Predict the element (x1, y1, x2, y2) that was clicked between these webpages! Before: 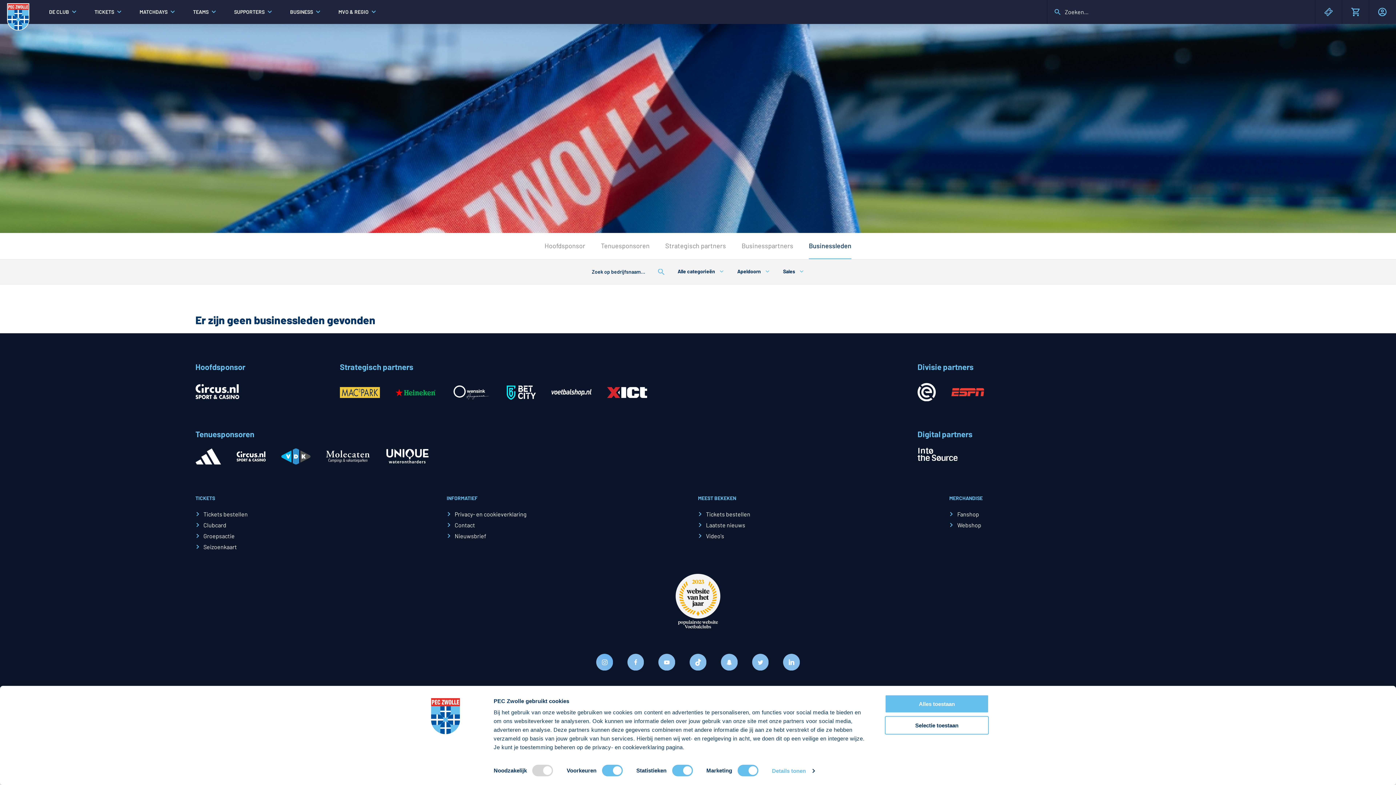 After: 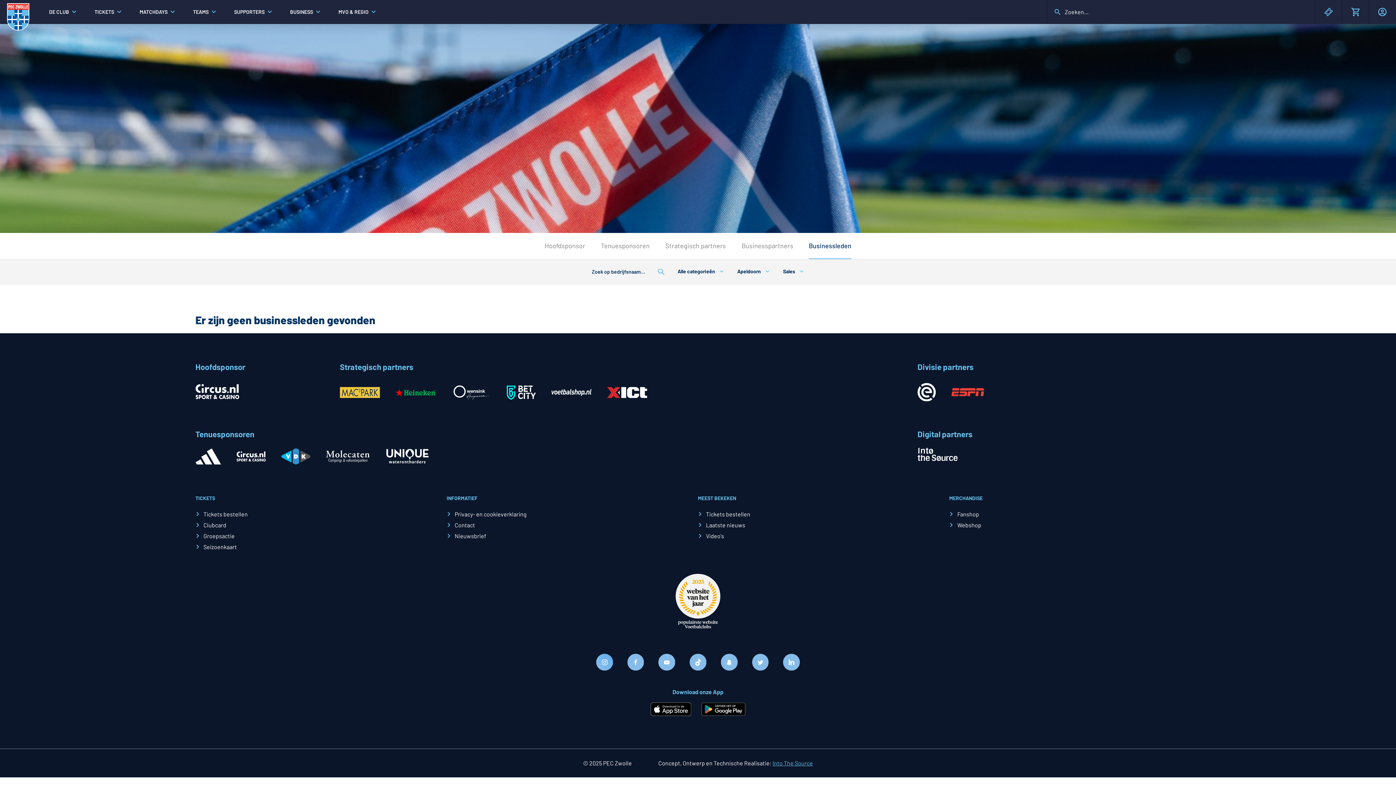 Action: bbox: (885, 695, 989, 713) label: Alles toestaan